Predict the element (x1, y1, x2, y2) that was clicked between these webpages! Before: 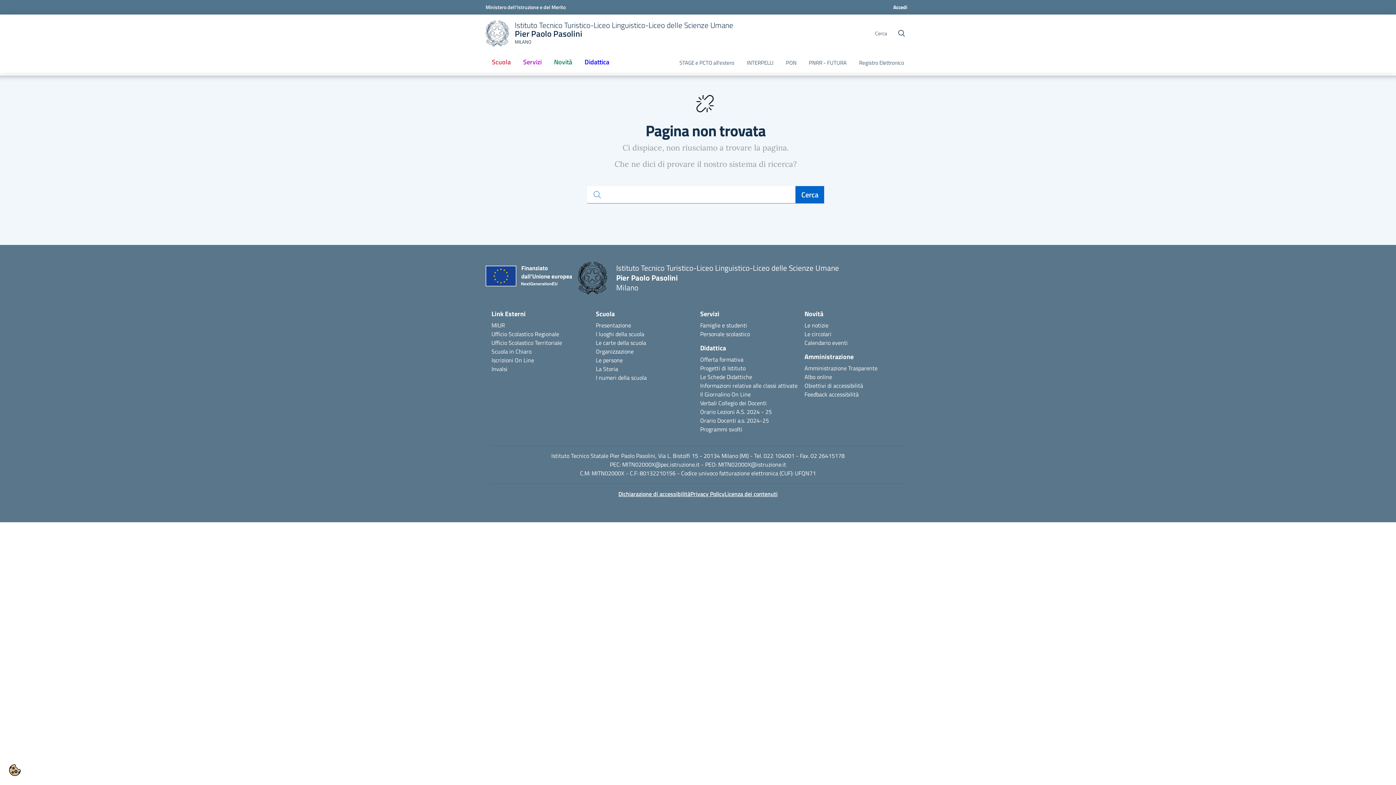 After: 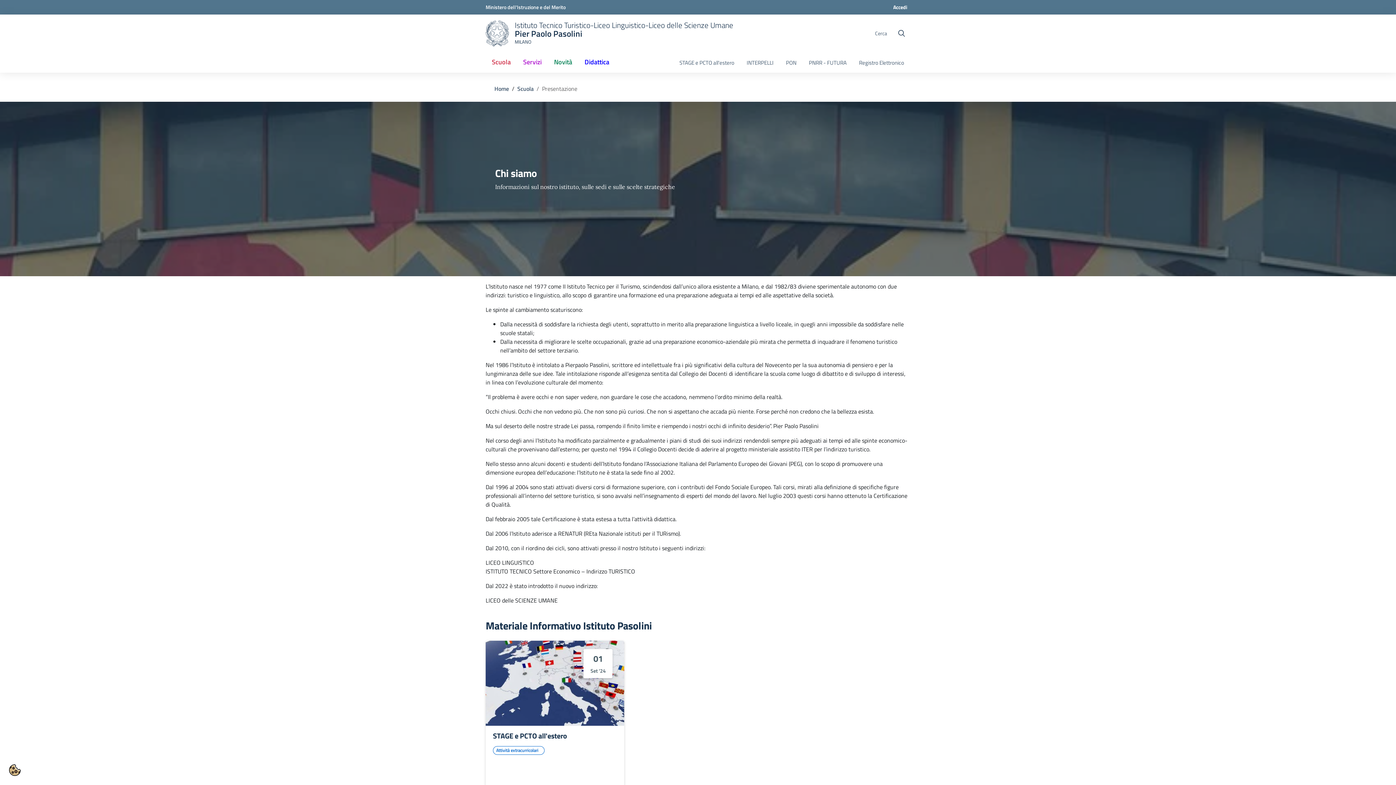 Action: bbox: (596, 321, 631, 329) label: Presentazione